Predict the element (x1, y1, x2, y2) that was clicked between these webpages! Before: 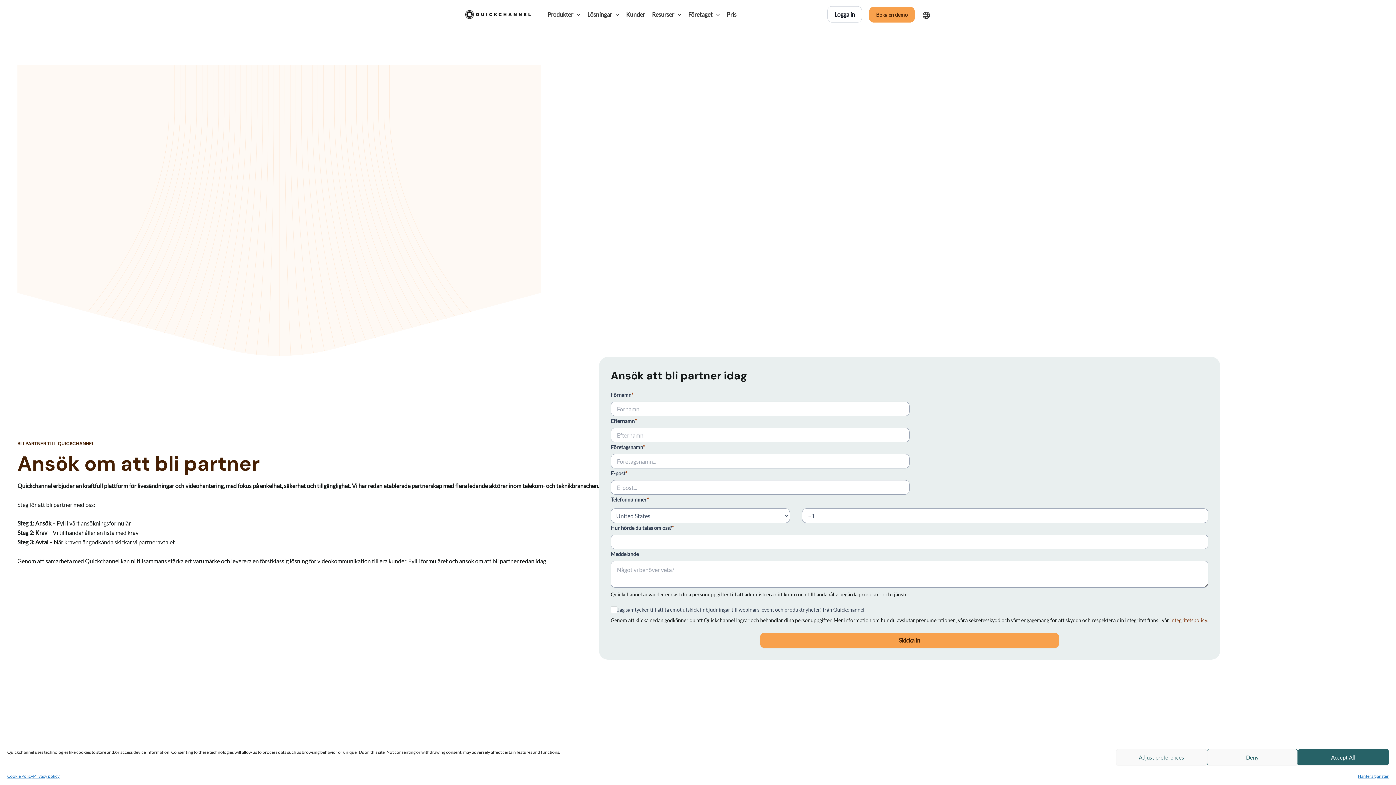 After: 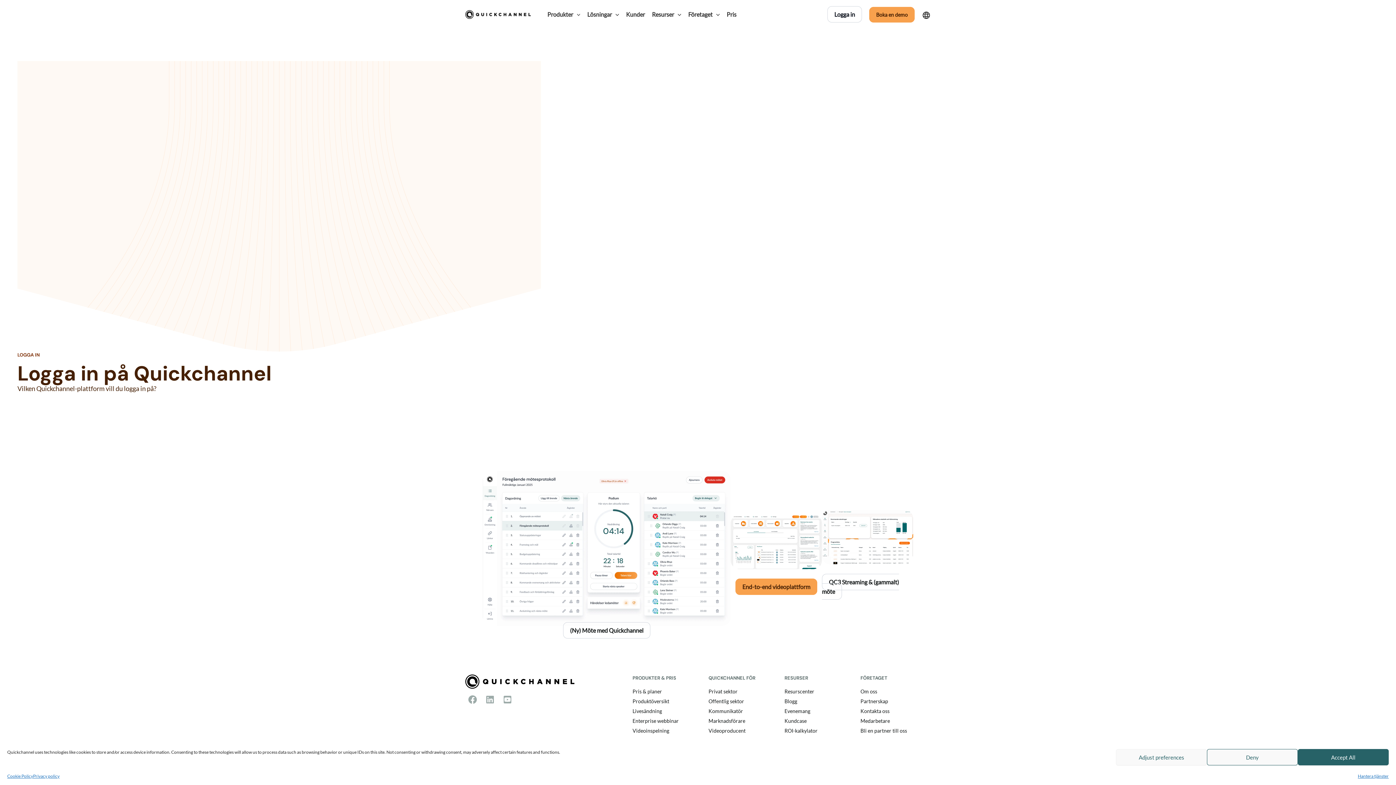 Action: bbox: (827, 6, 862, 22) label: Logga in